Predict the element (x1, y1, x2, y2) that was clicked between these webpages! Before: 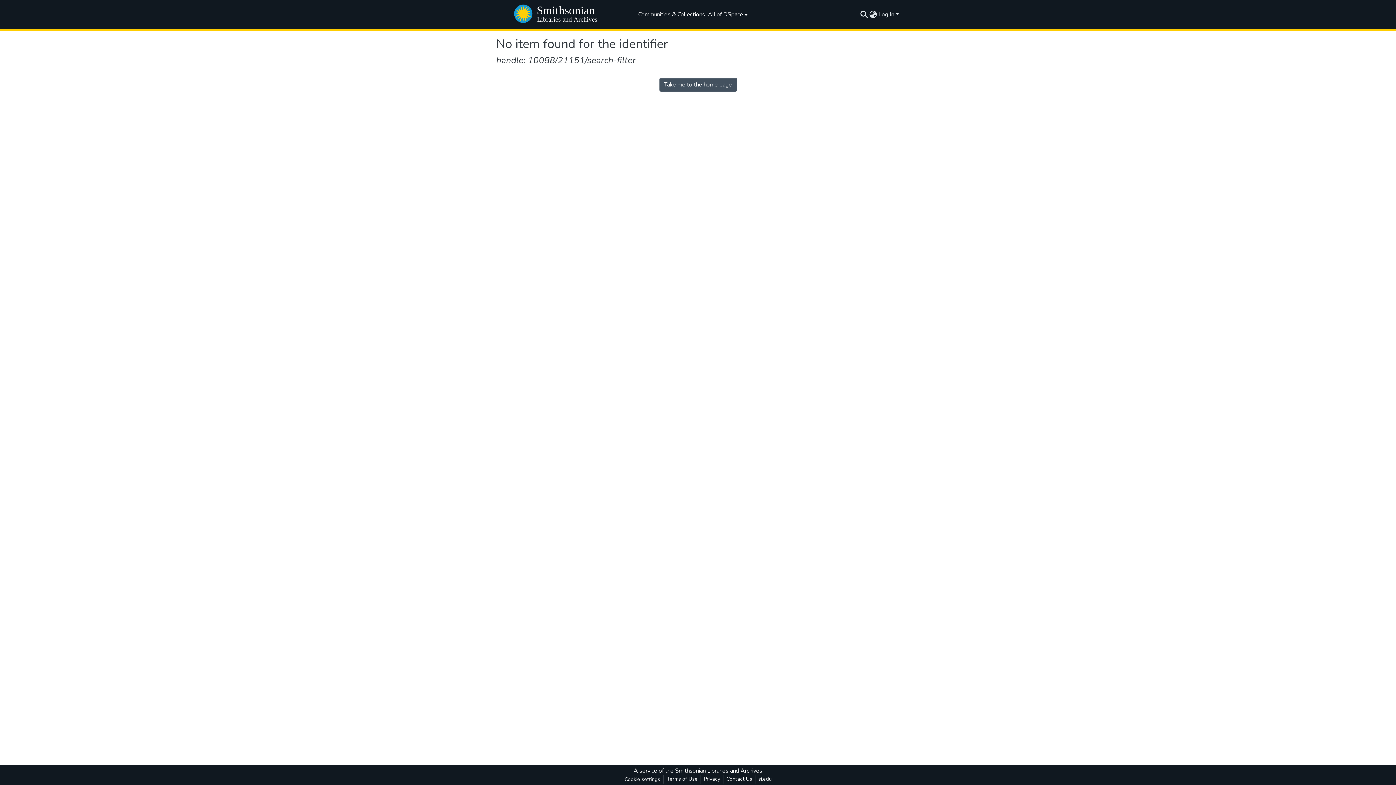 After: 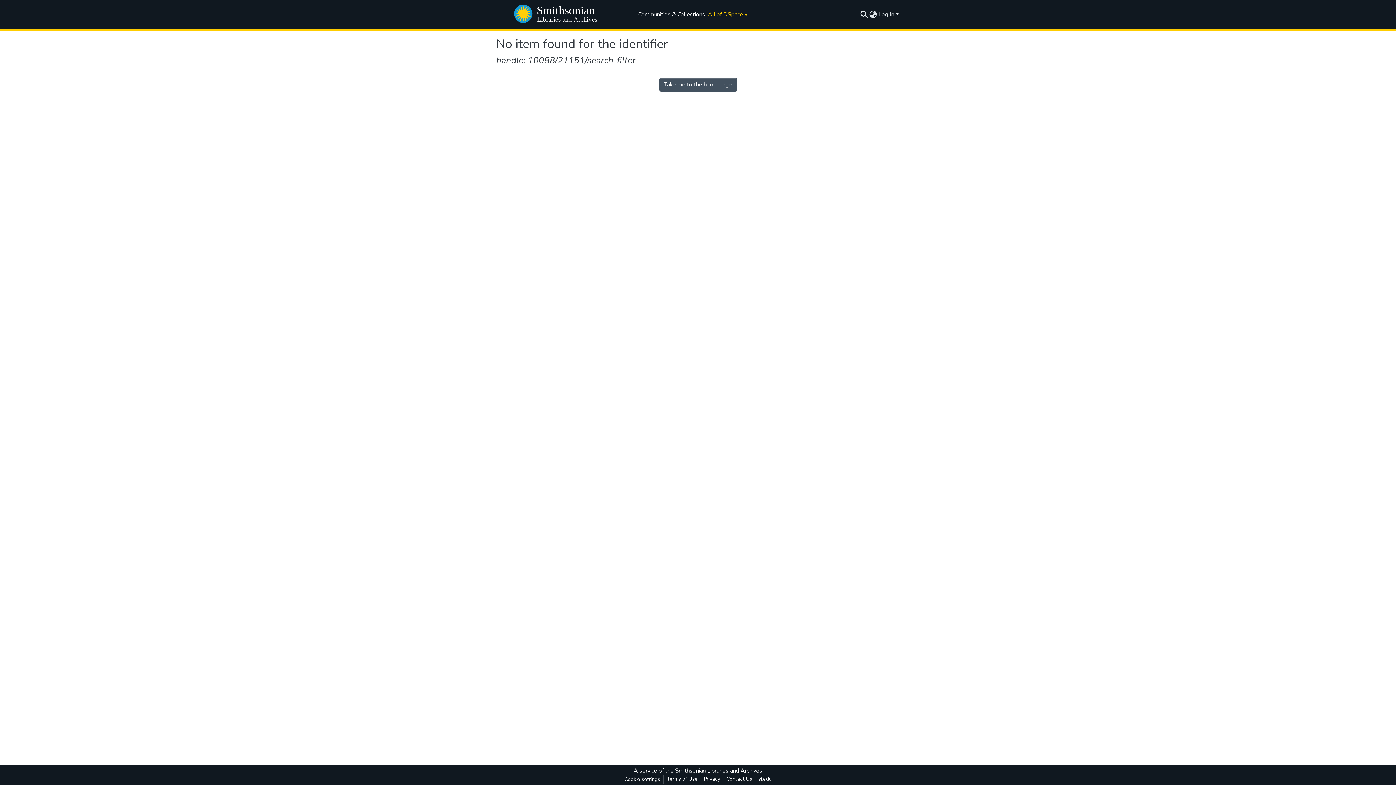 Action: label: All of DSpace bbox: (706, 0, 747, 29)